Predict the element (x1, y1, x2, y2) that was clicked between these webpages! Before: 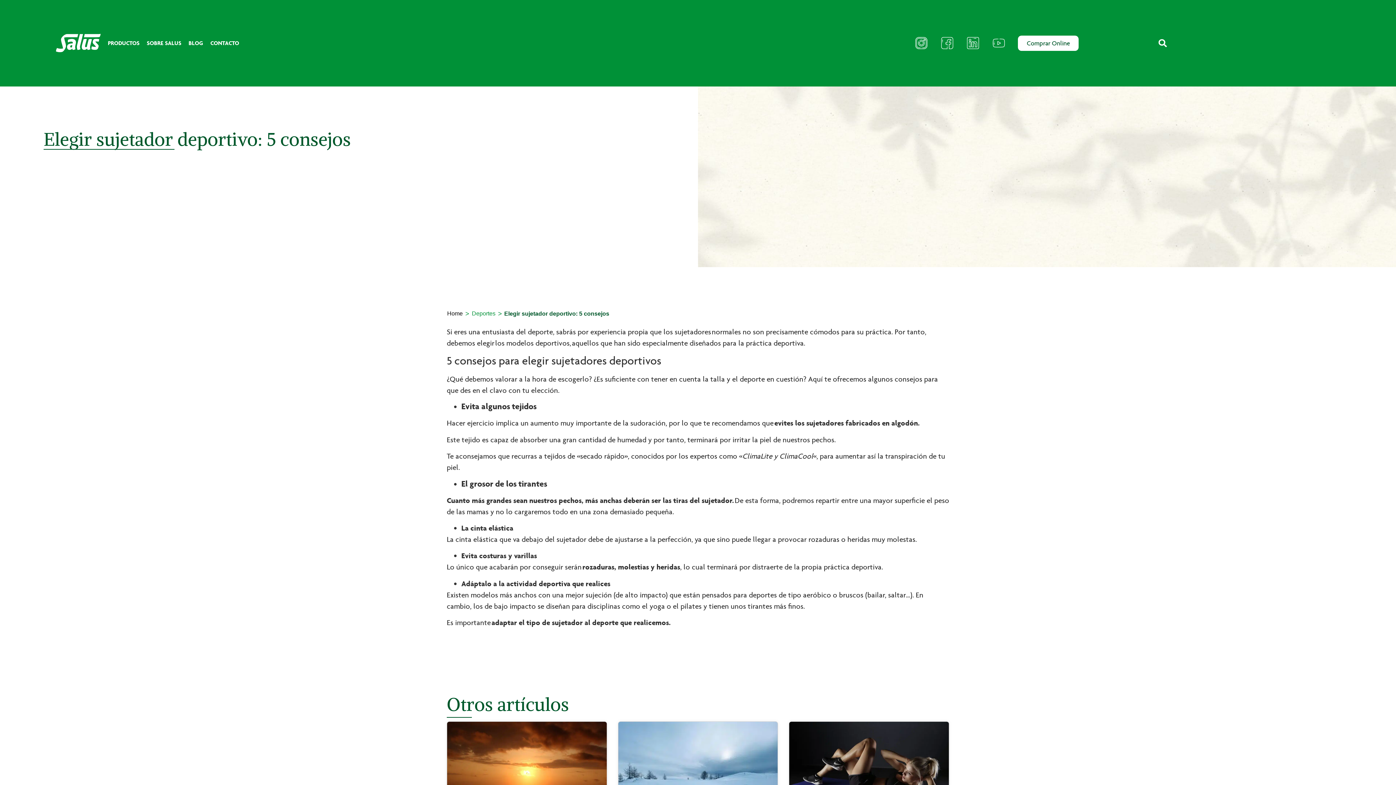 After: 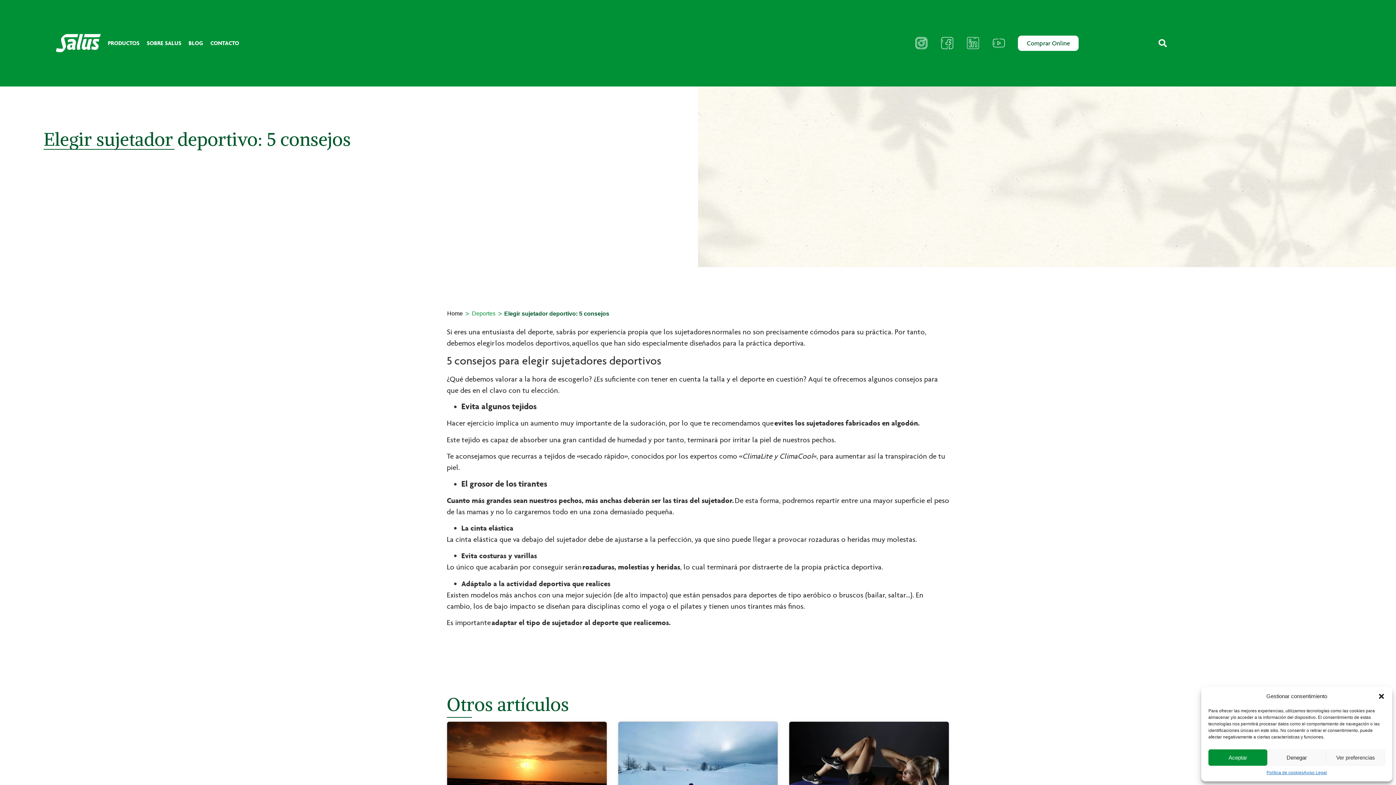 Action: bbox: (961, 31, 985, 55)